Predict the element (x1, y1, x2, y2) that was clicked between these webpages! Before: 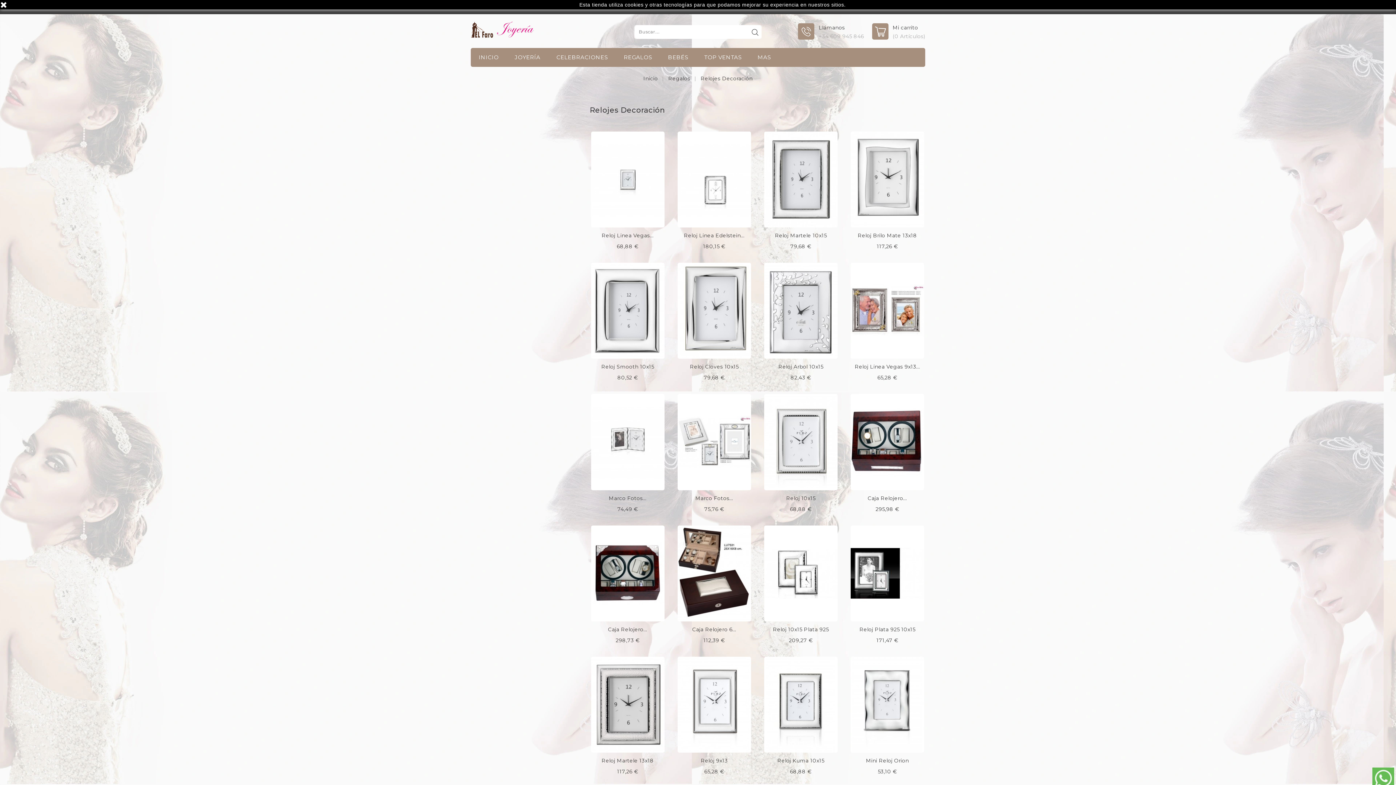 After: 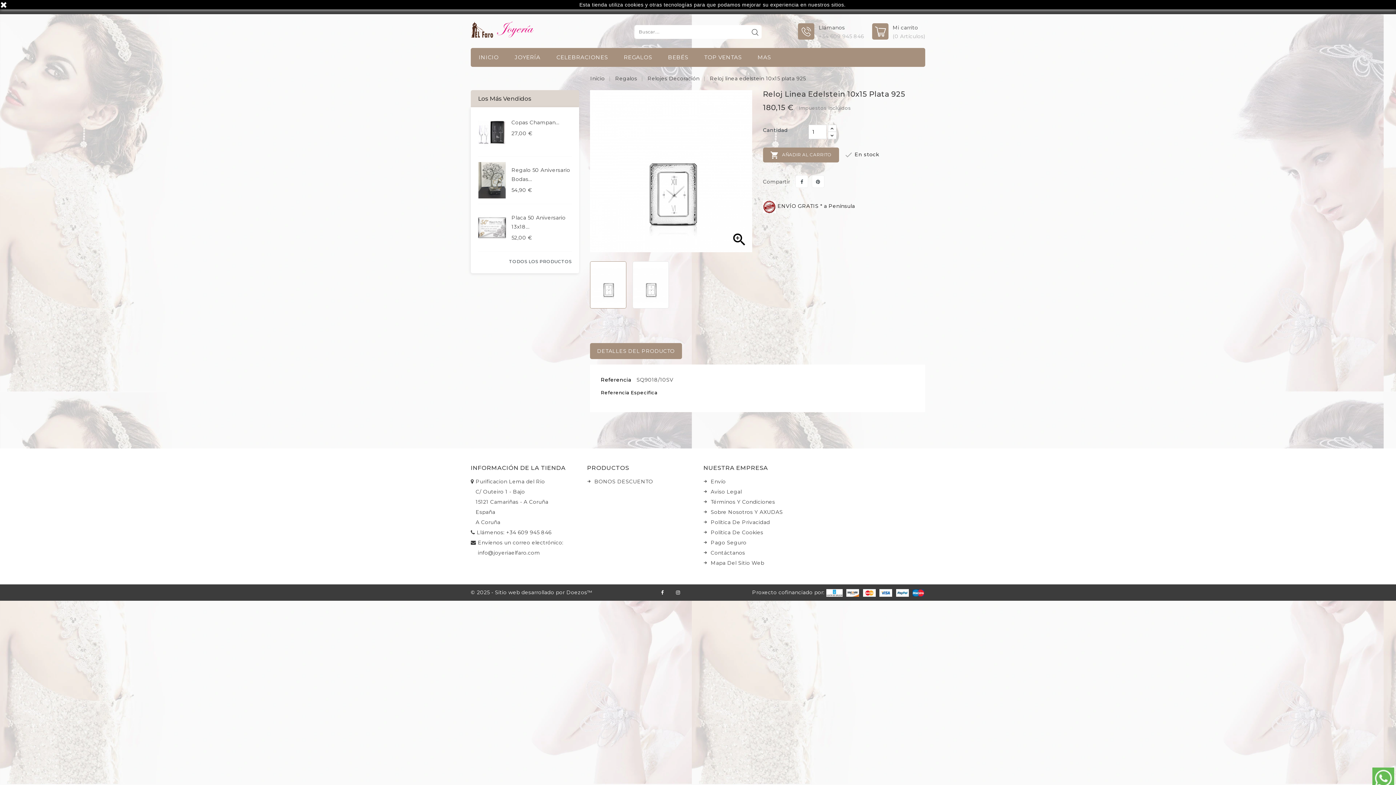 Action: bbox: (677, 131, 751, 227)